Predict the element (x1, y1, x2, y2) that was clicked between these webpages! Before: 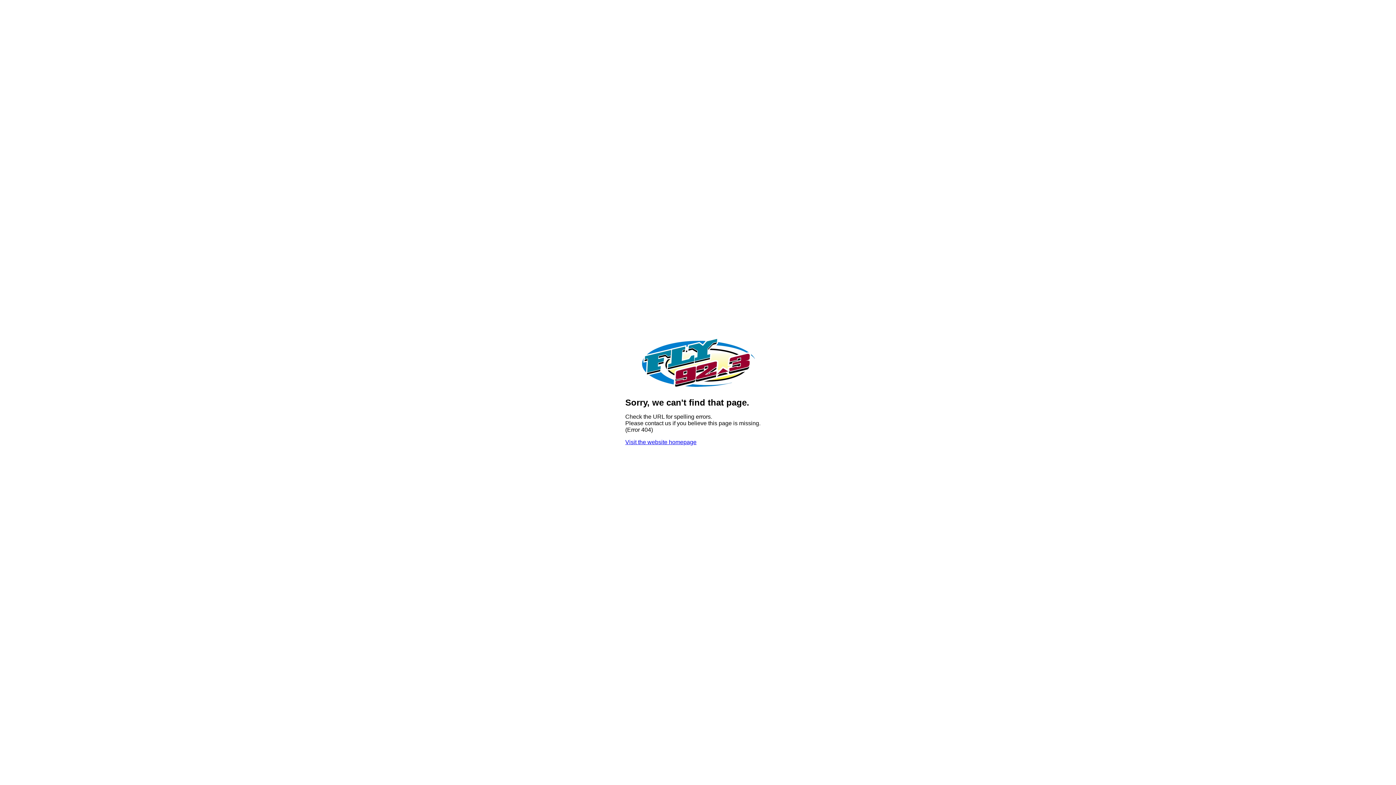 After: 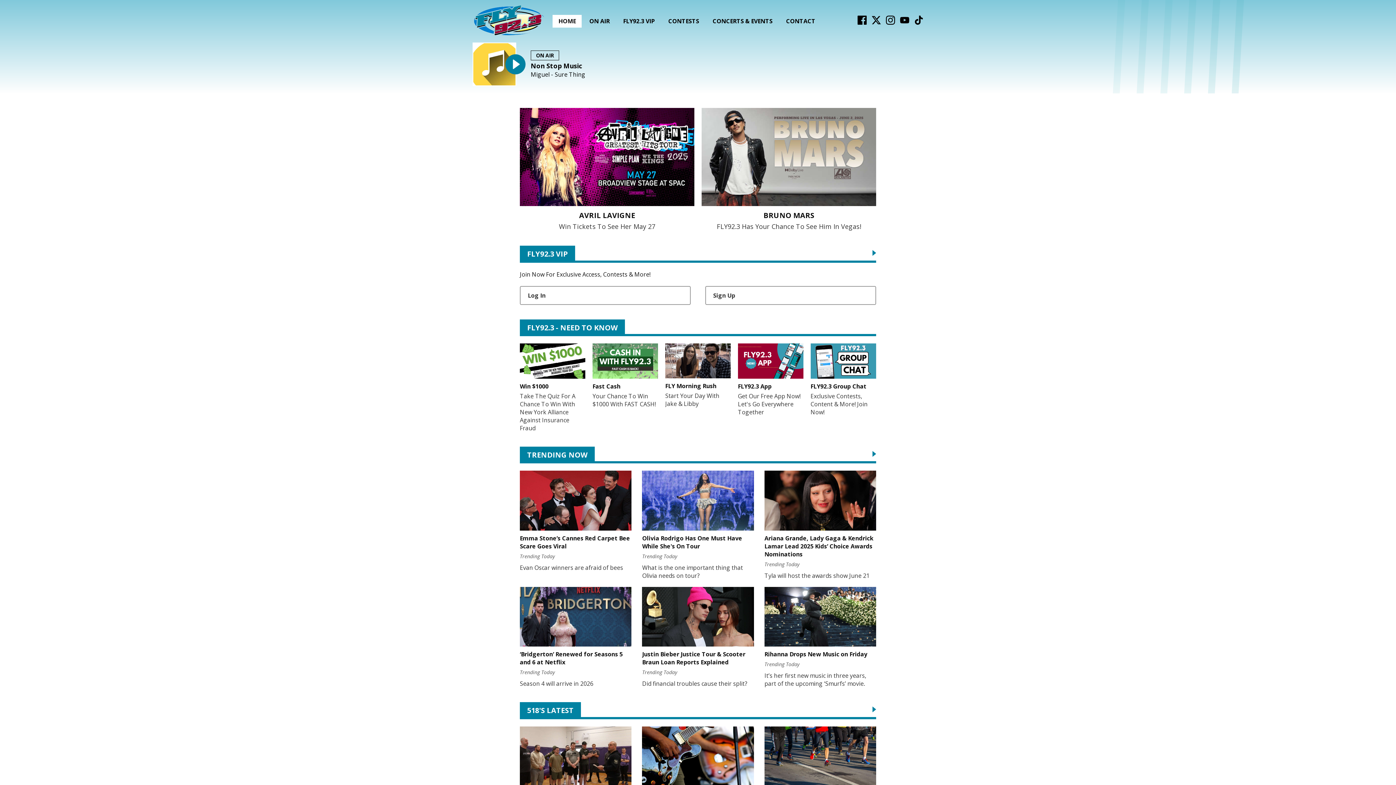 Action: bbox: (640, 385, 756, 391)